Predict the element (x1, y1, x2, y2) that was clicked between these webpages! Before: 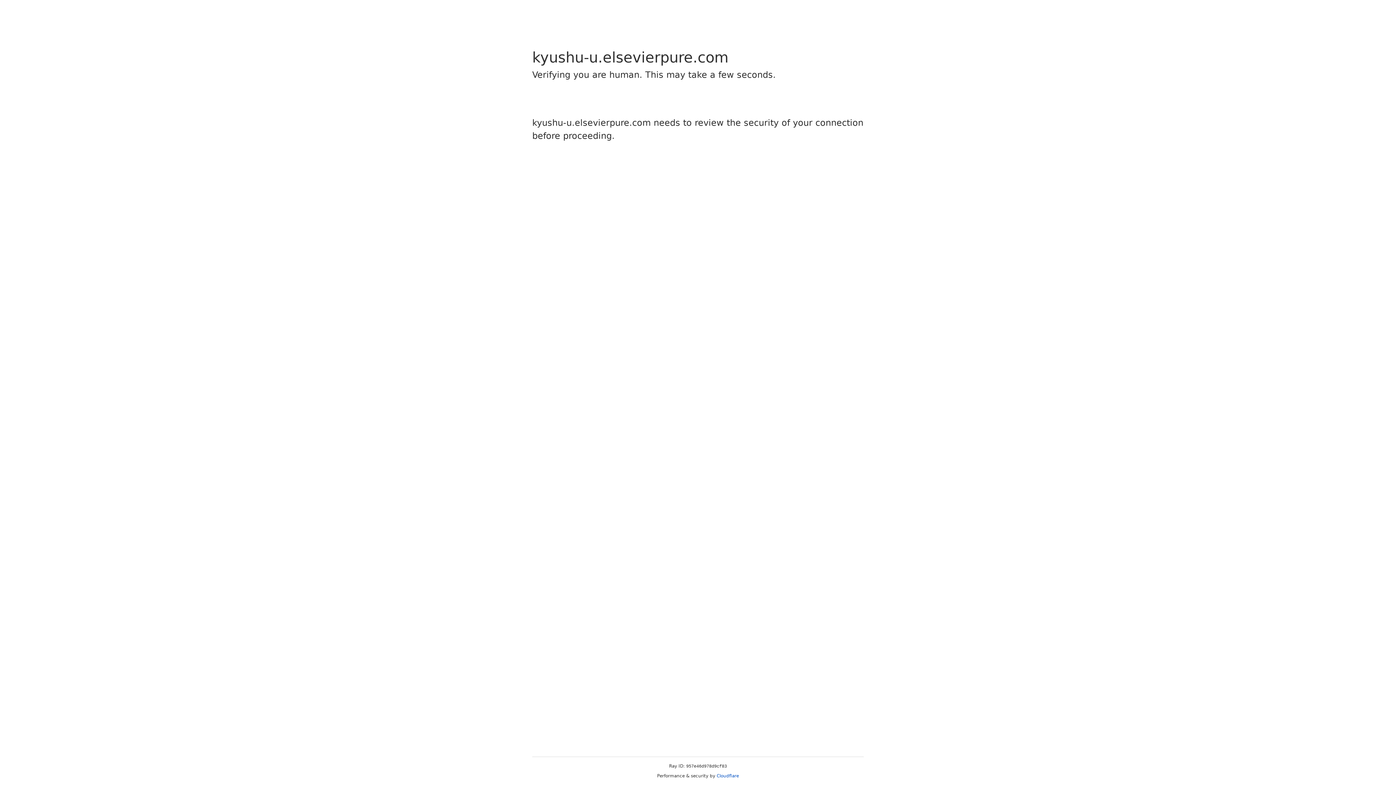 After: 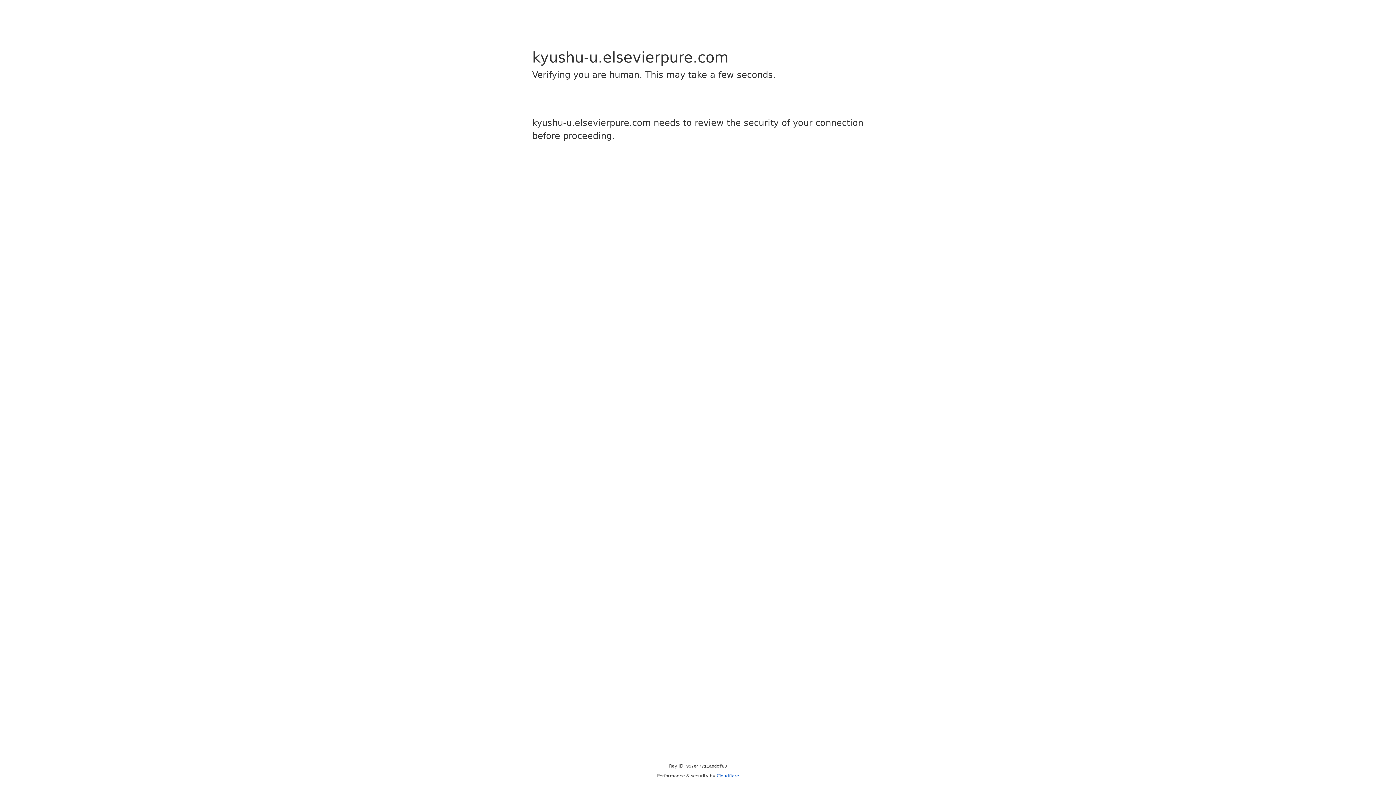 Action: bbox: (716, 773, 739, 778) label: Cloudflare